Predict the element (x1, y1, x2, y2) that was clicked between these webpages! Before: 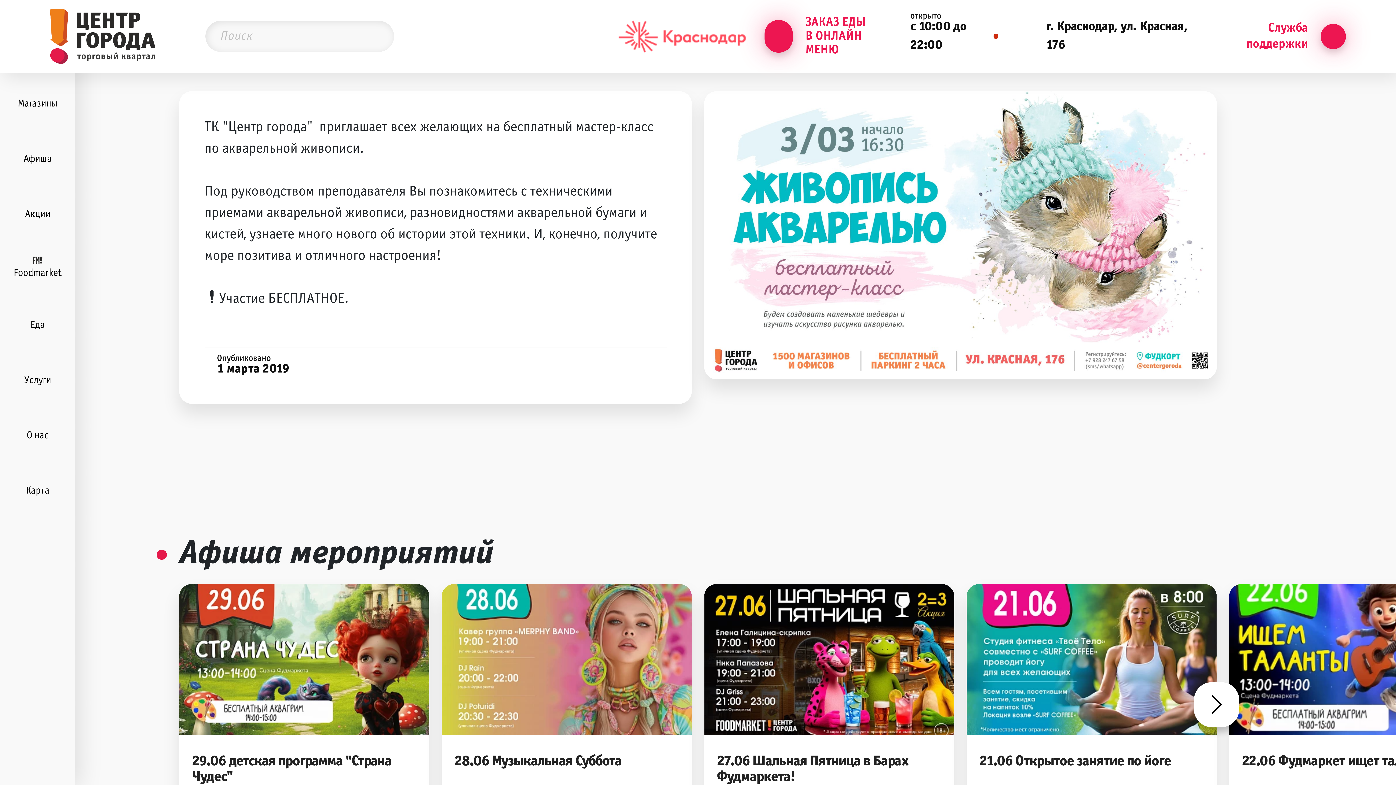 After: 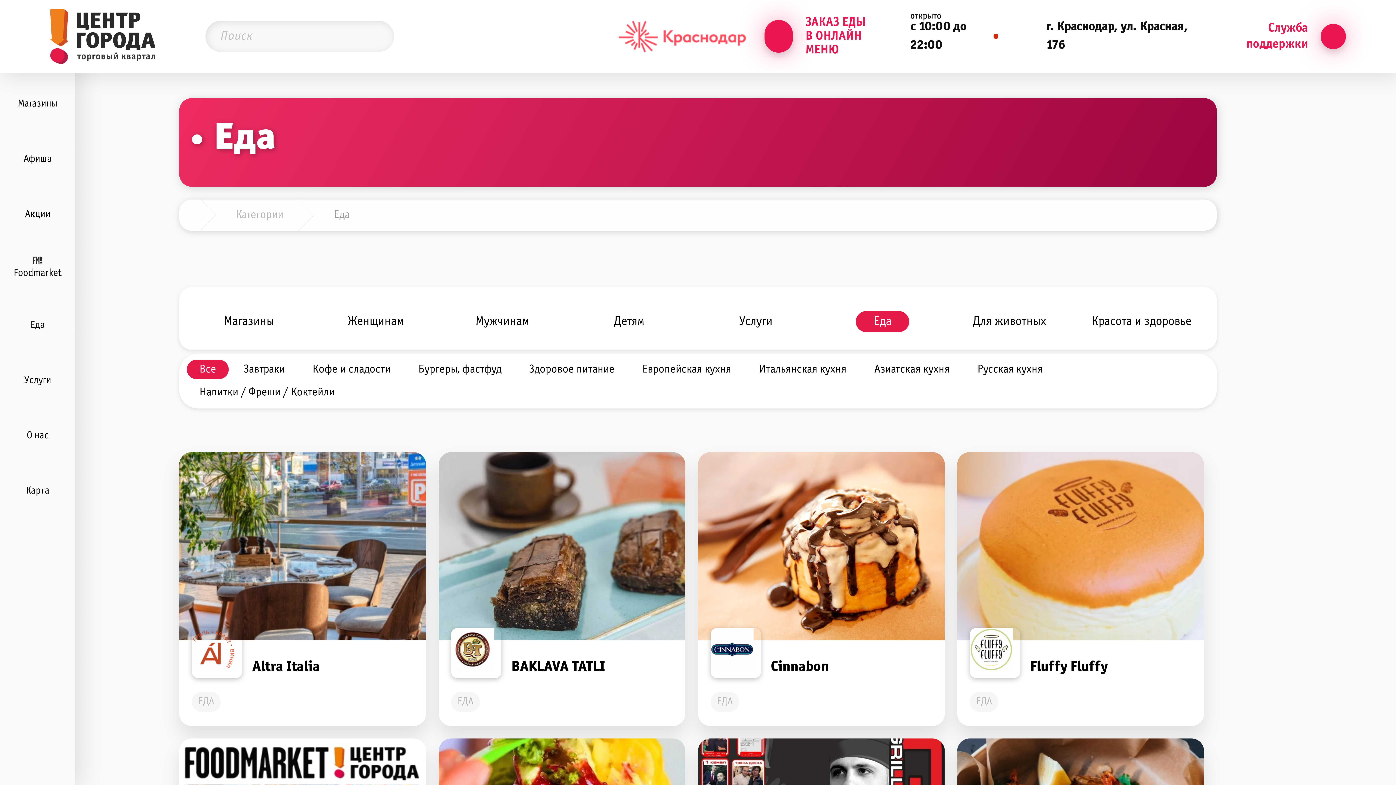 Action: bbox: (0, 299, 75, 349) label: Еда